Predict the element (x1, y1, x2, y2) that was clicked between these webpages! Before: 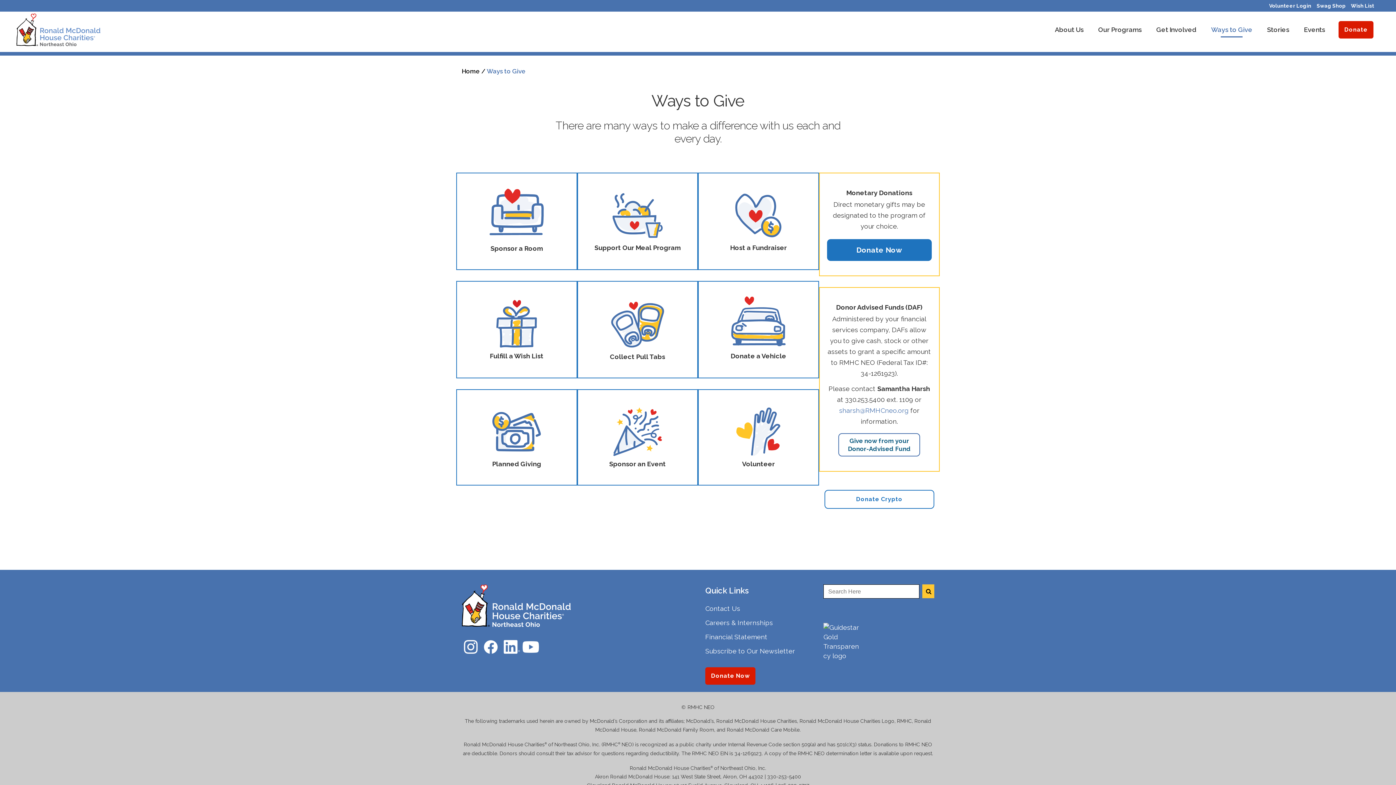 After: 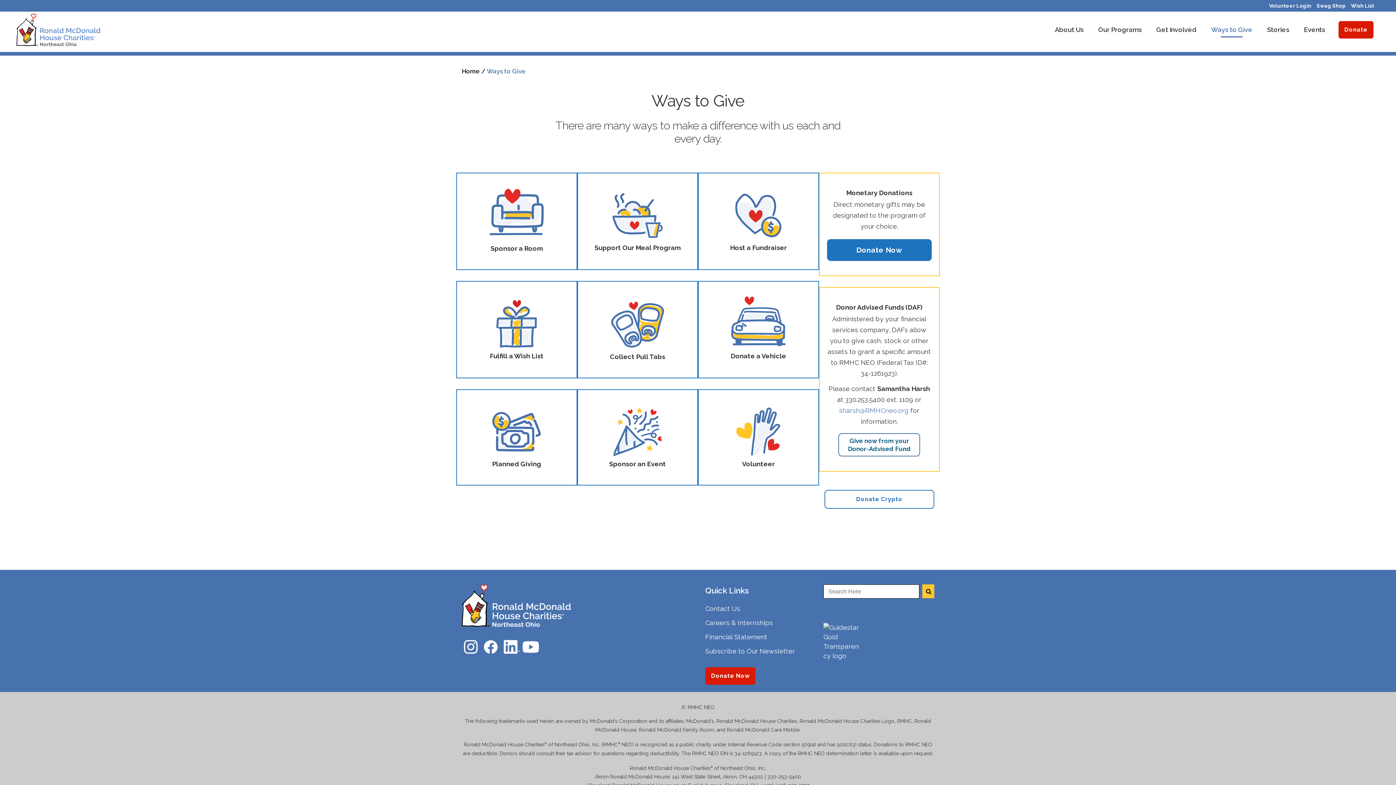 Action: bbox: (1204, 11, 1260, 48) label: Ways to Give